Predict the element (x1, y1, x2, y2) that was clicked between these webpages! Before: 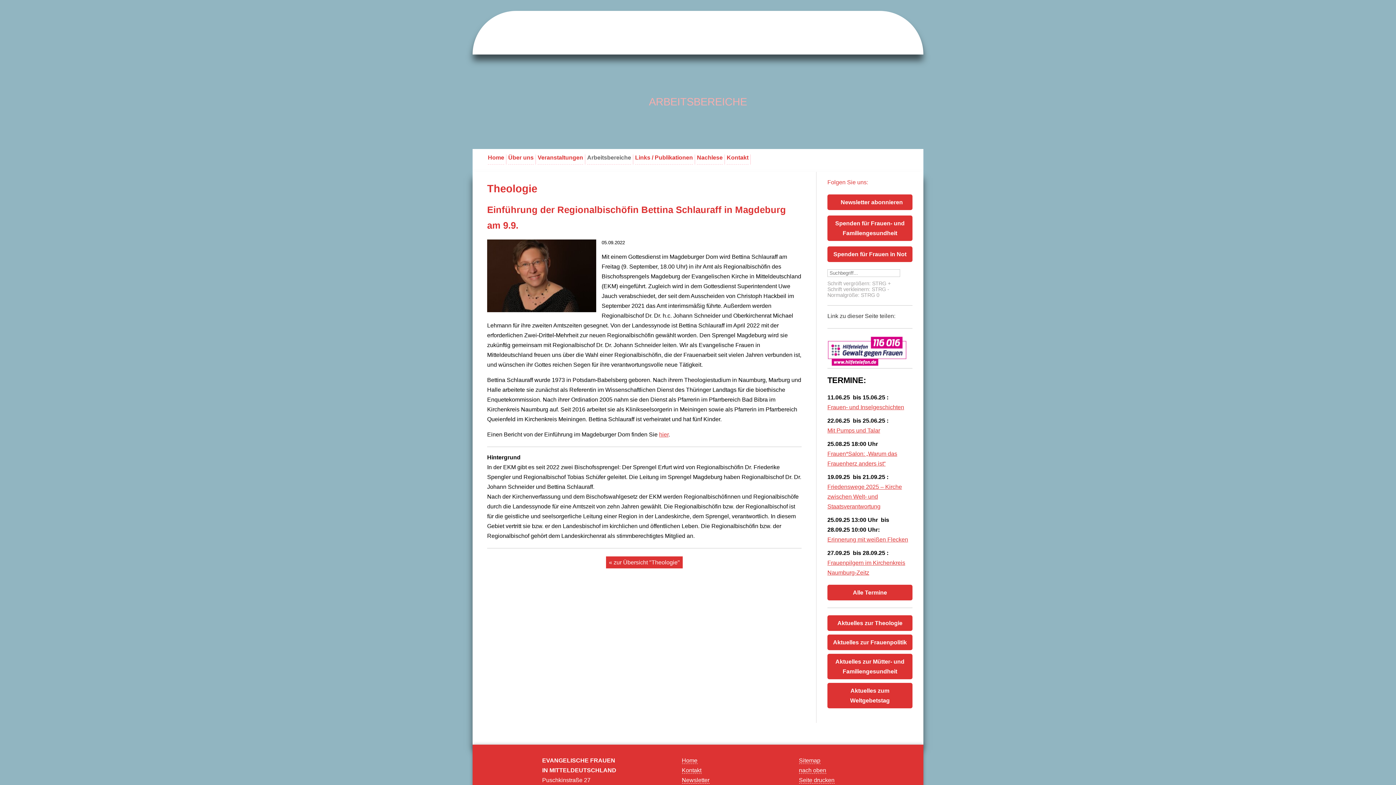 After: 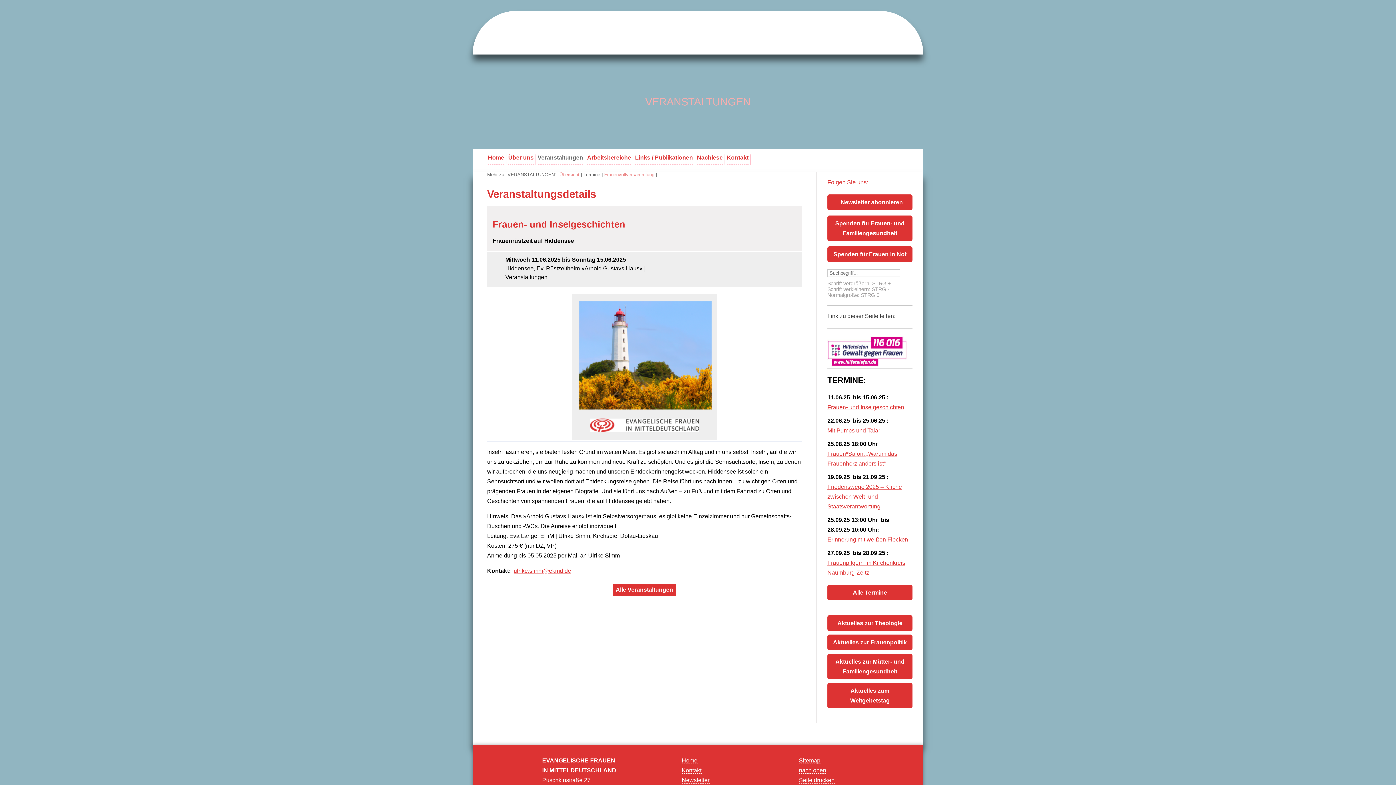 Action: label: Frauen- und Inselgeschichten bbox: (827, 404, 904, 410)